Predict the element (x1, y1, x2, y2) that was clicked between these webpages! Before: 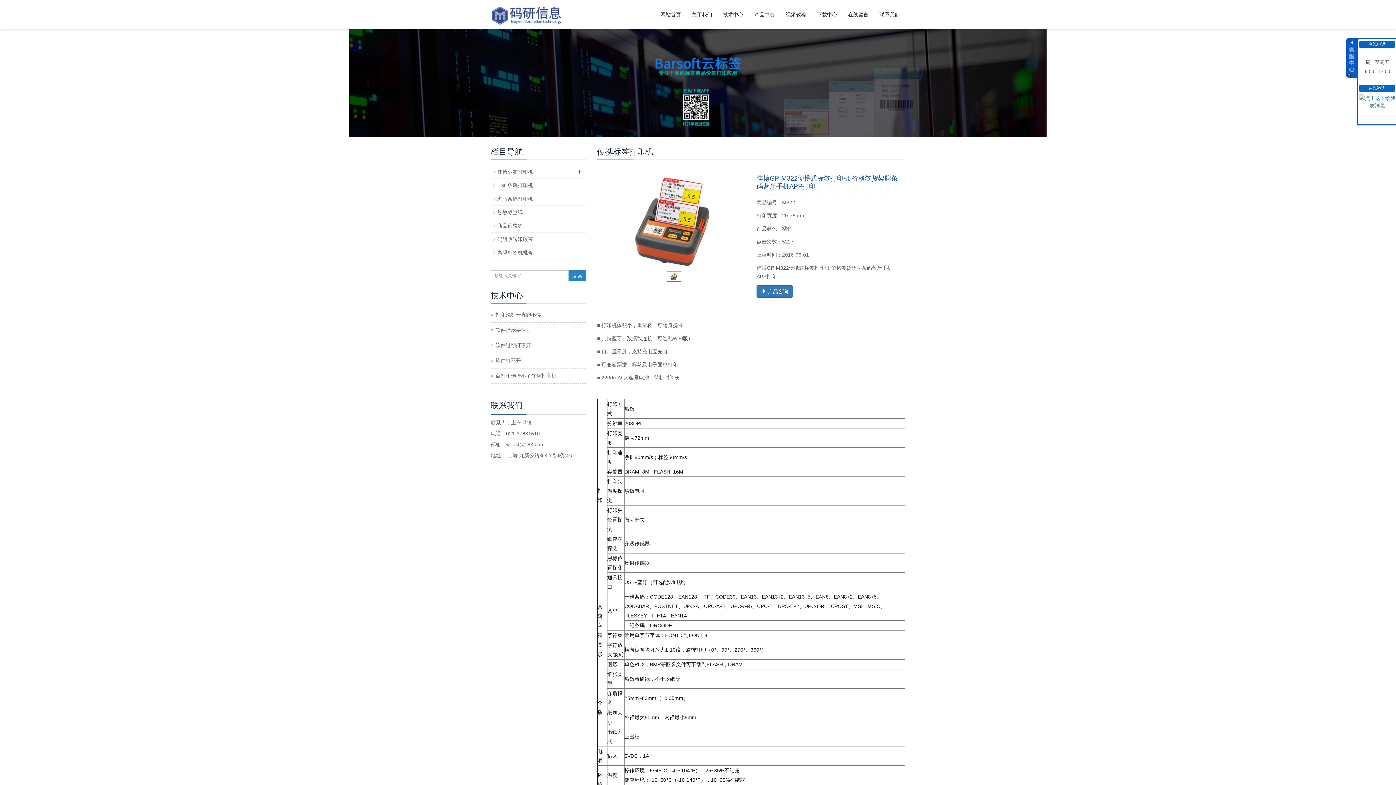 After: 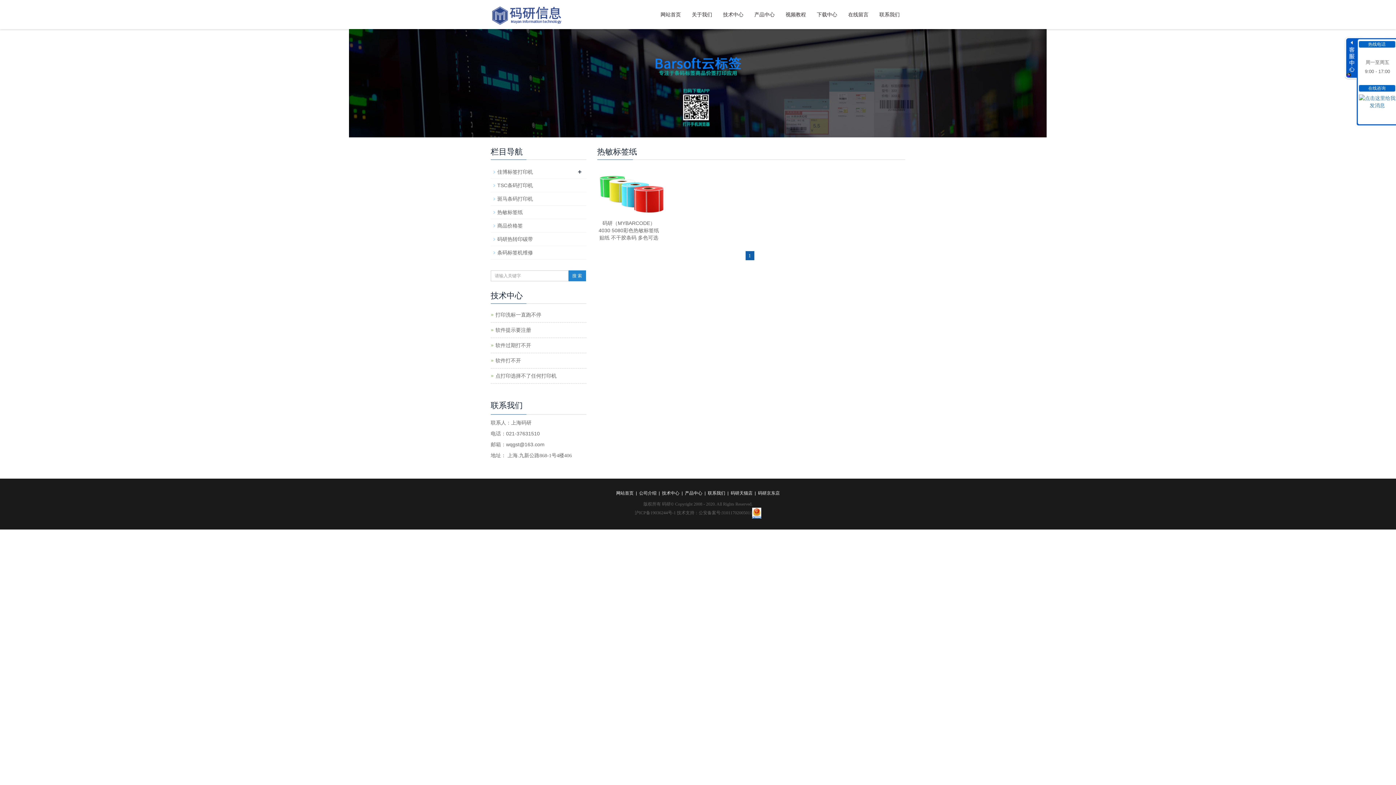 Action: bbox: (497, 209, 522, 215) label: 热敏标签纸